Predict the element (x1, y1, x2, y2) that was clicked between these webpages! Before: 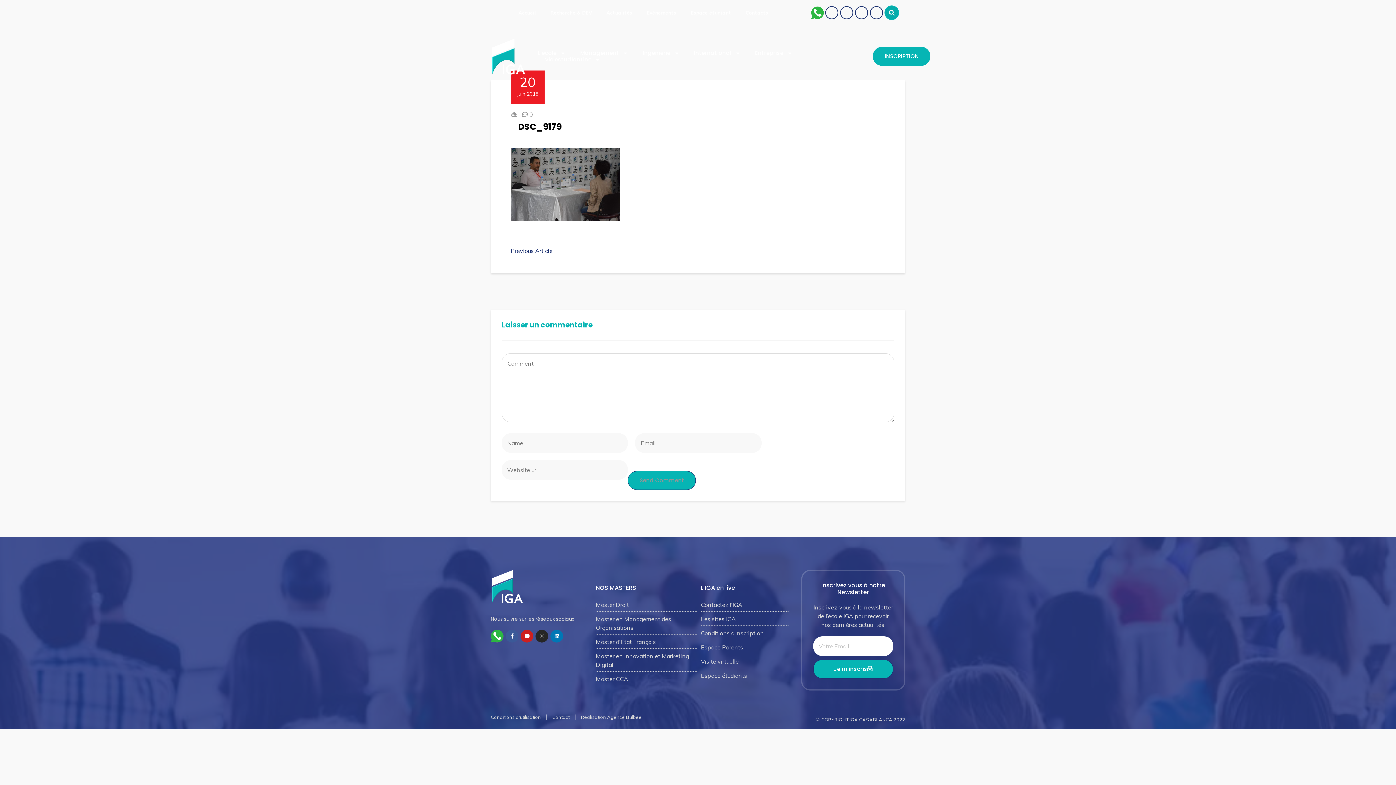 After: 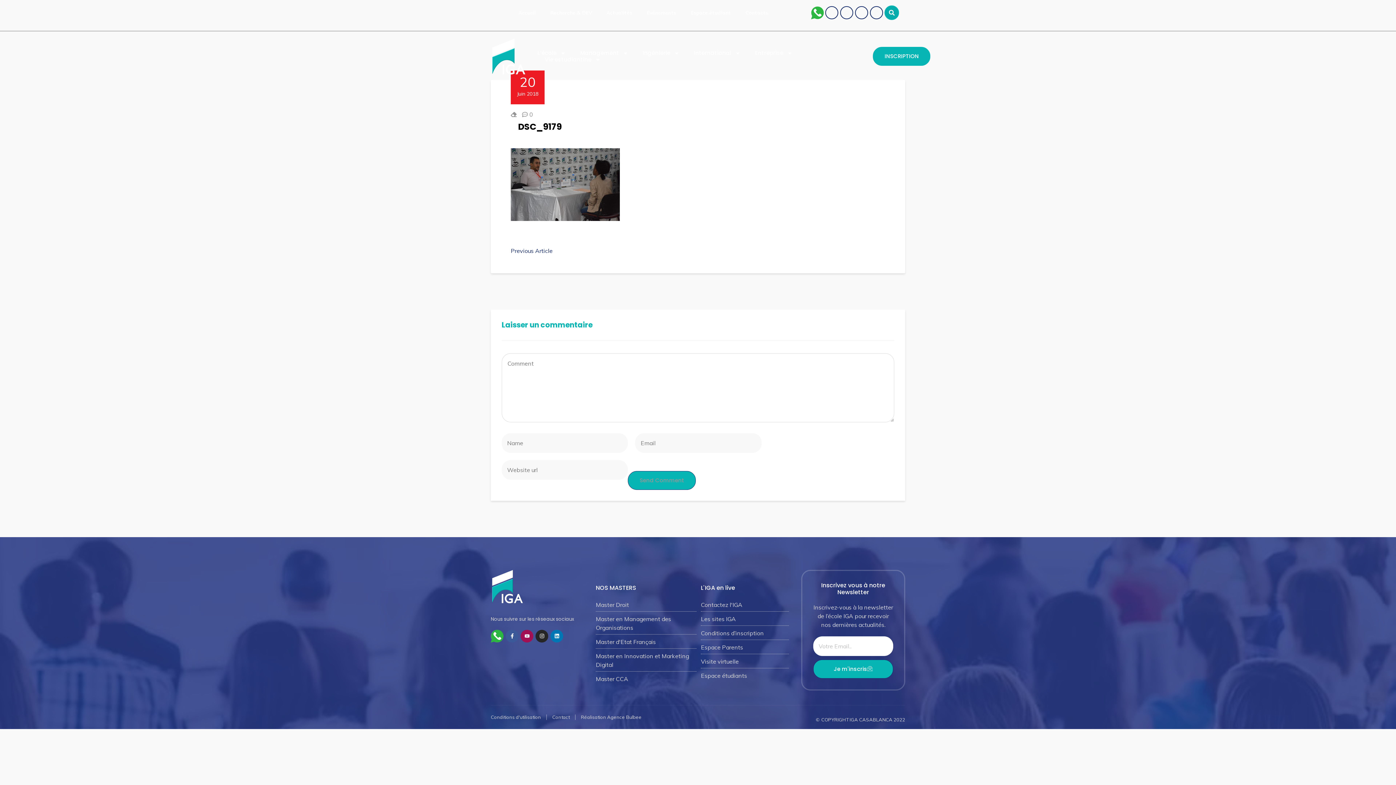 Action: label: Youtube bbox: (520, 630, 533, 642)